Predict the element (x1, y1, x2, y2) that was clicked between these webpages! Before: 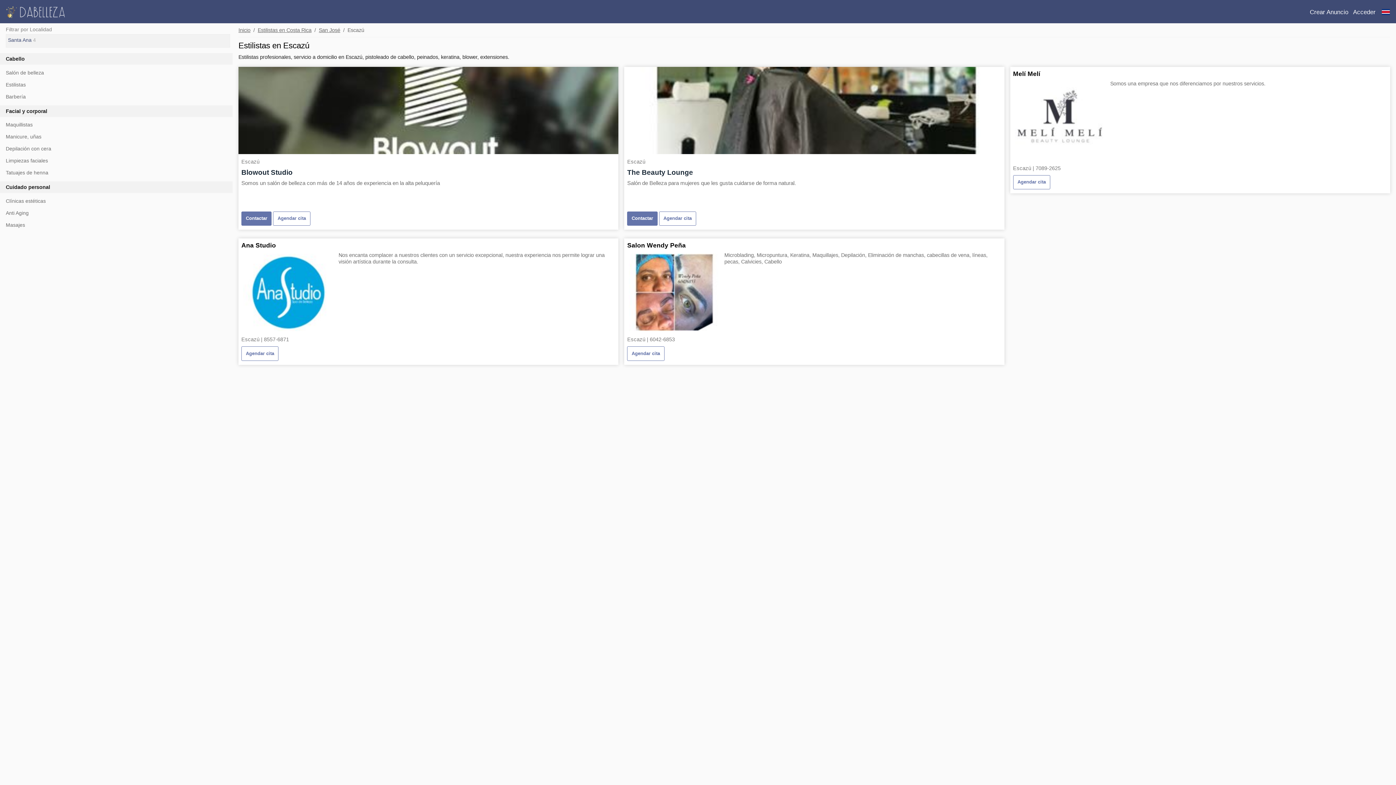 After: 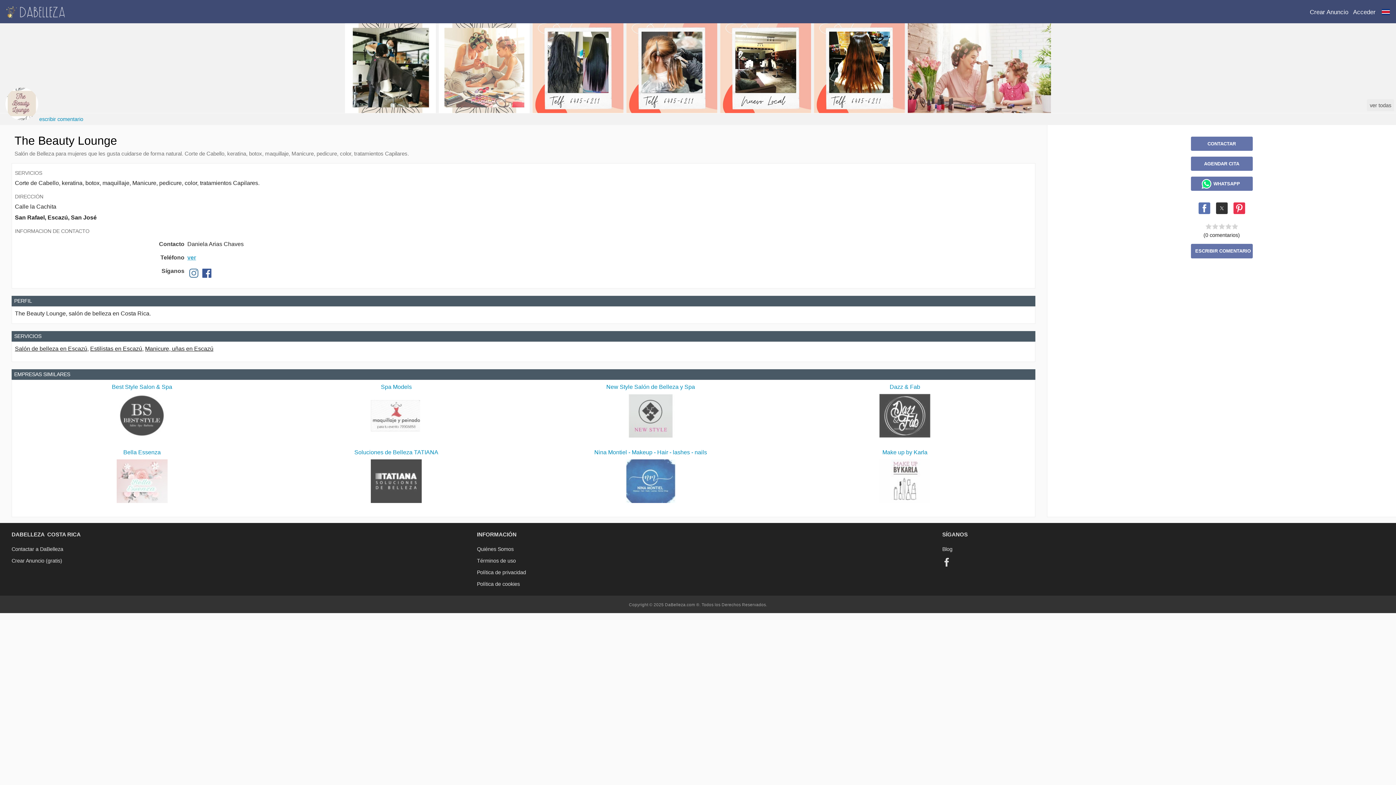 Action: bbox: (624, 106, 1004, 113) label: The Beauty Lounge